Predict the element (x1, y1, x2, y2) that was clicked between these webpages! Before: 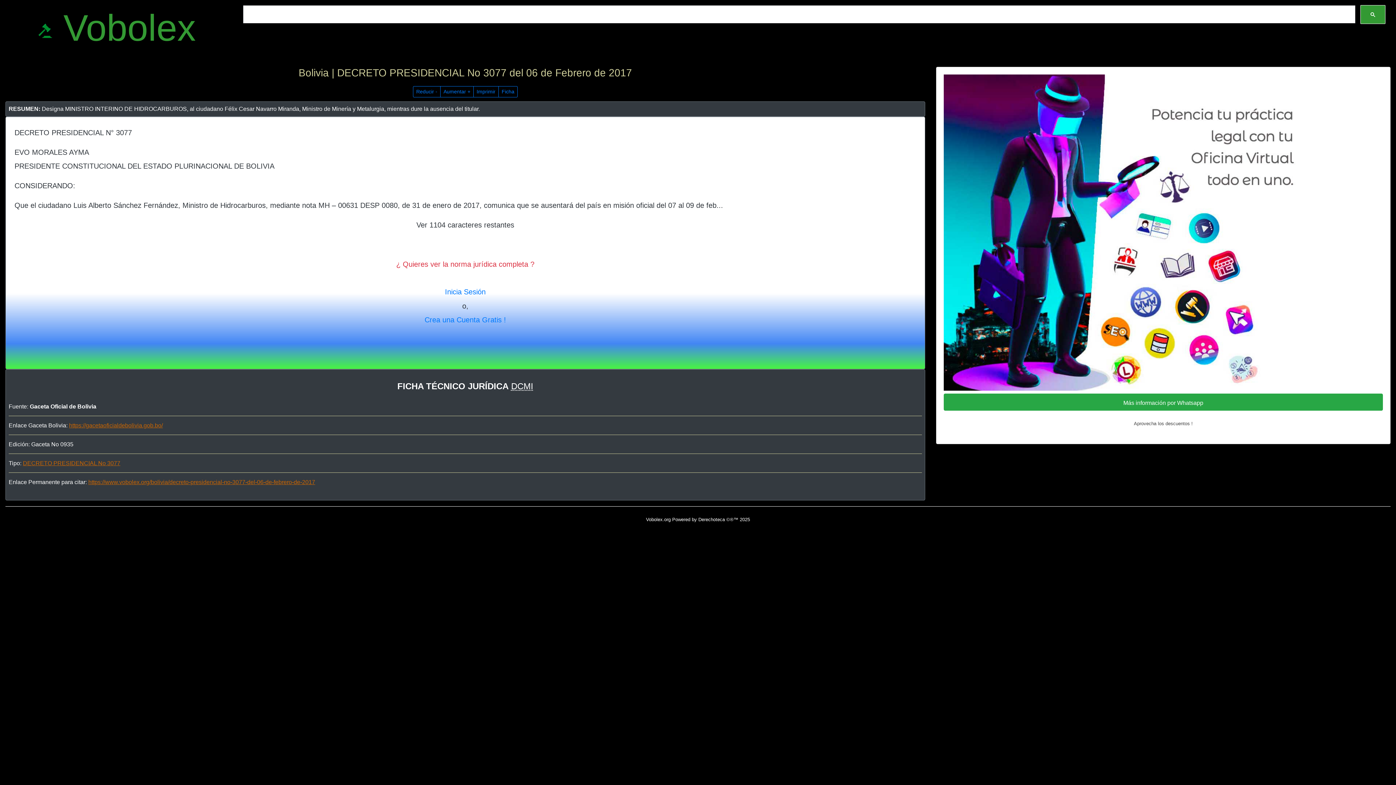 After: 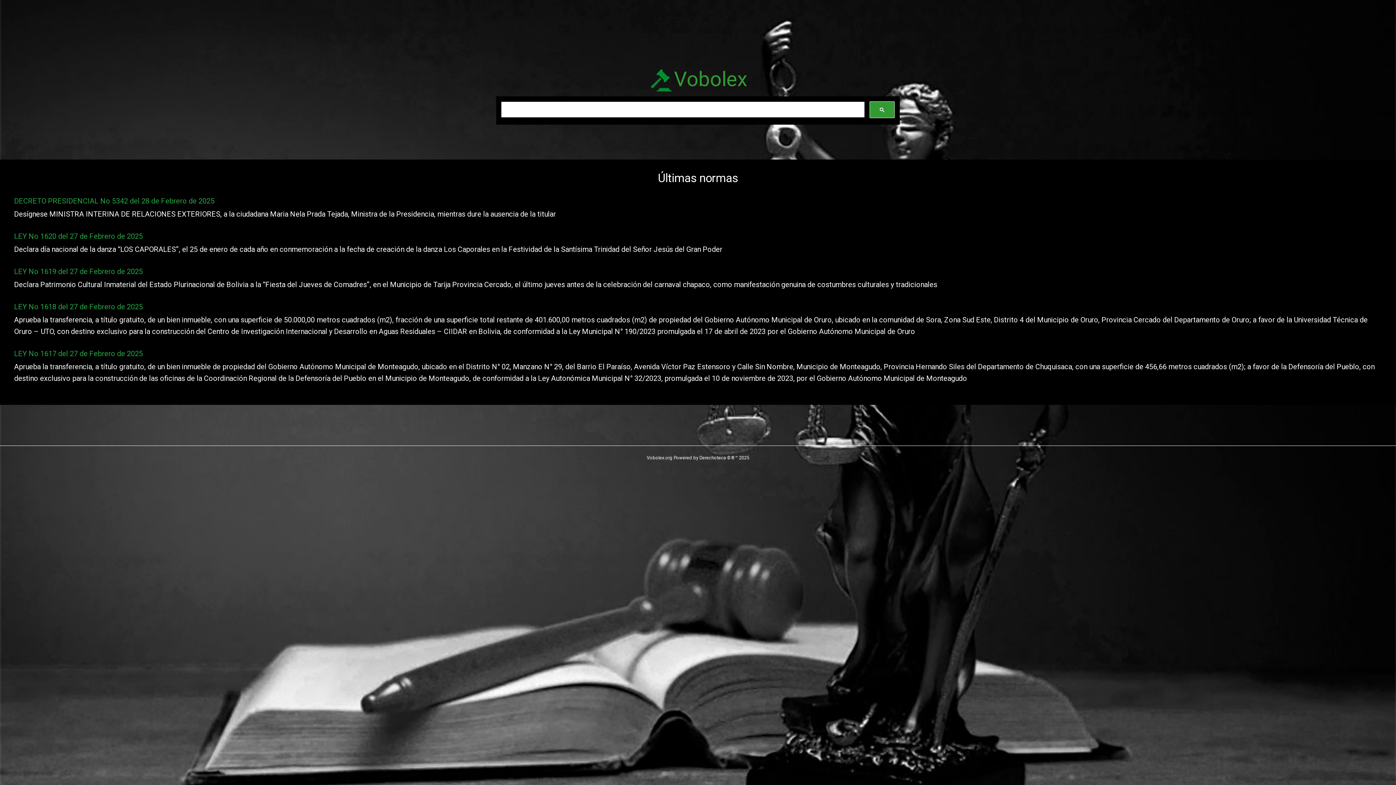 Action: label:  Vobolex bbox: (5, 5, 227, 50)